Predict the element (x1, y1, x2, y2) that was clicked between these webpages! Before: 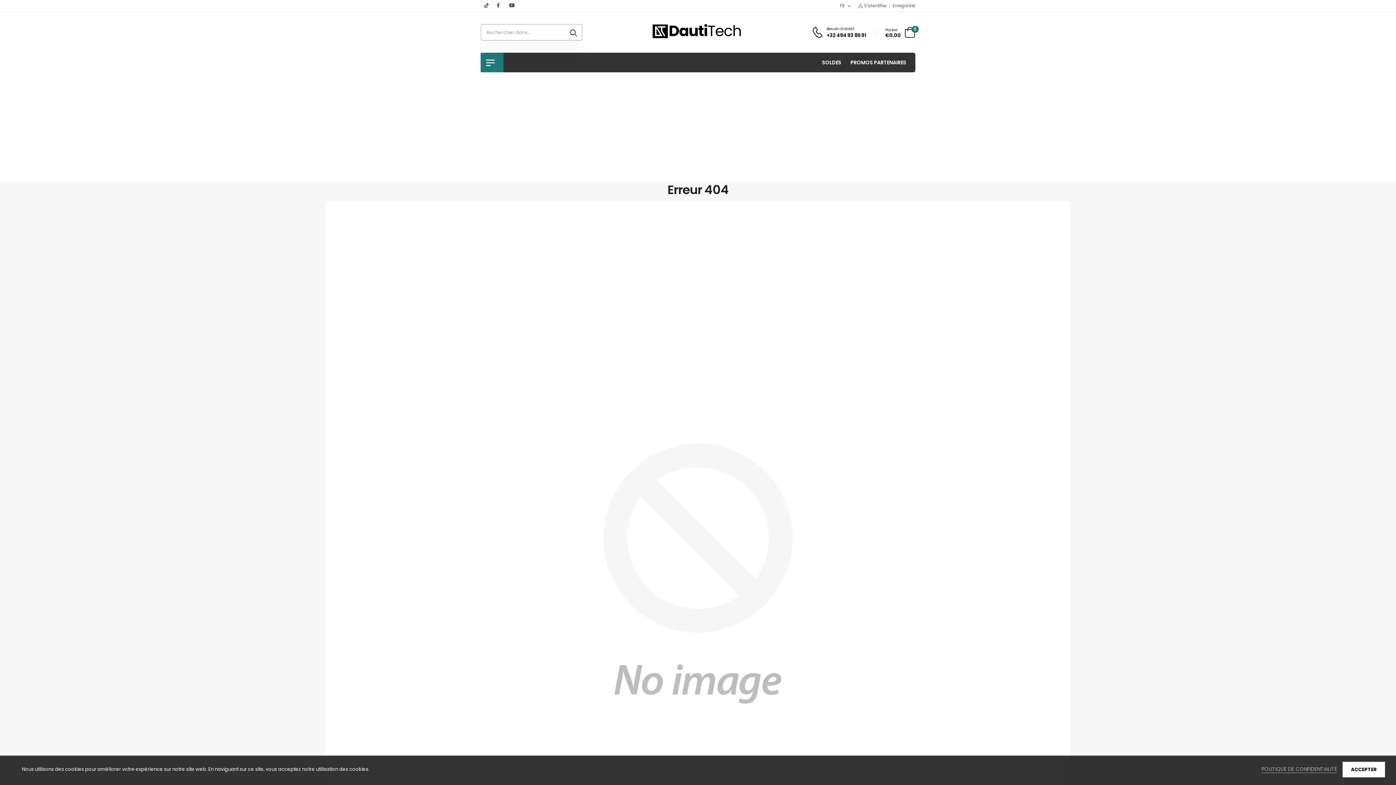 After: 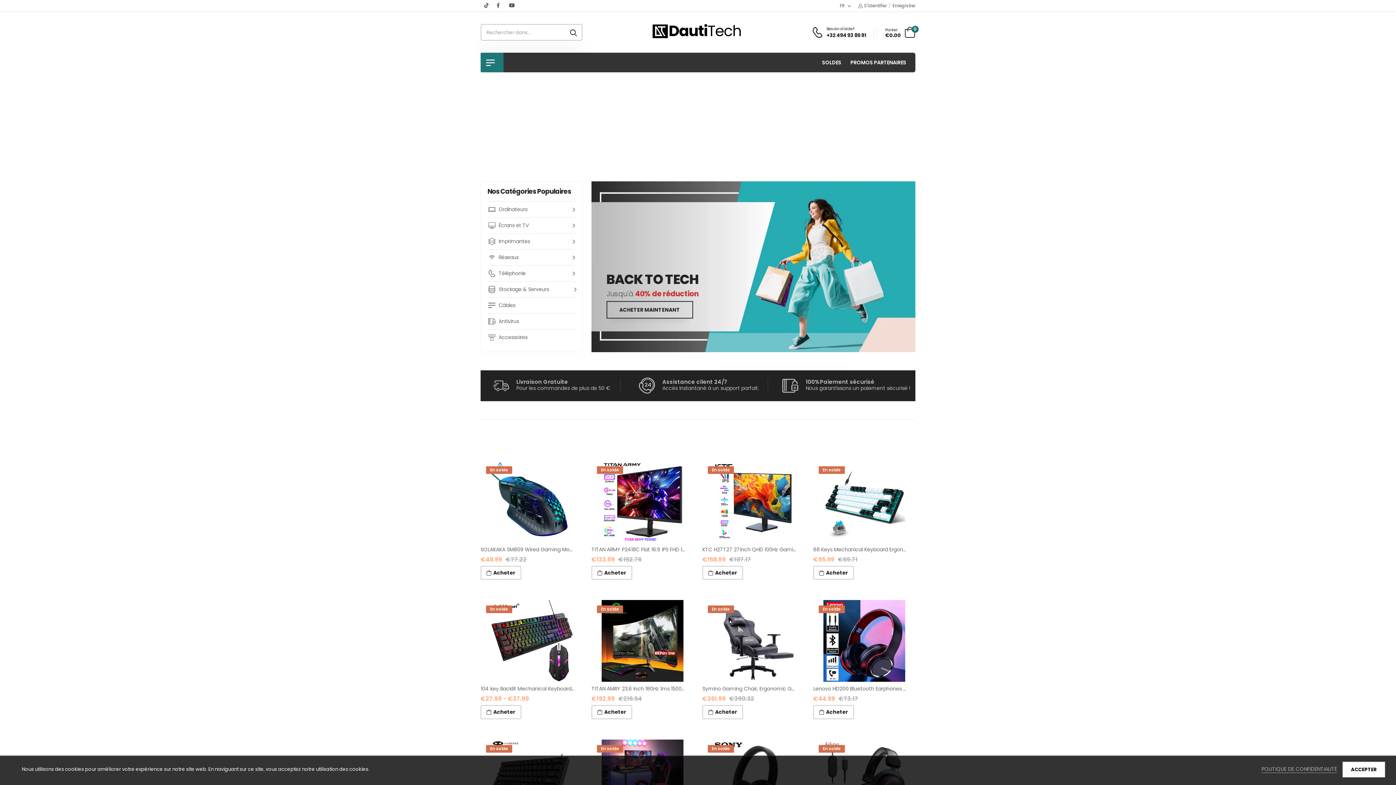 Action: bbox: (650, 18, 745, 44)